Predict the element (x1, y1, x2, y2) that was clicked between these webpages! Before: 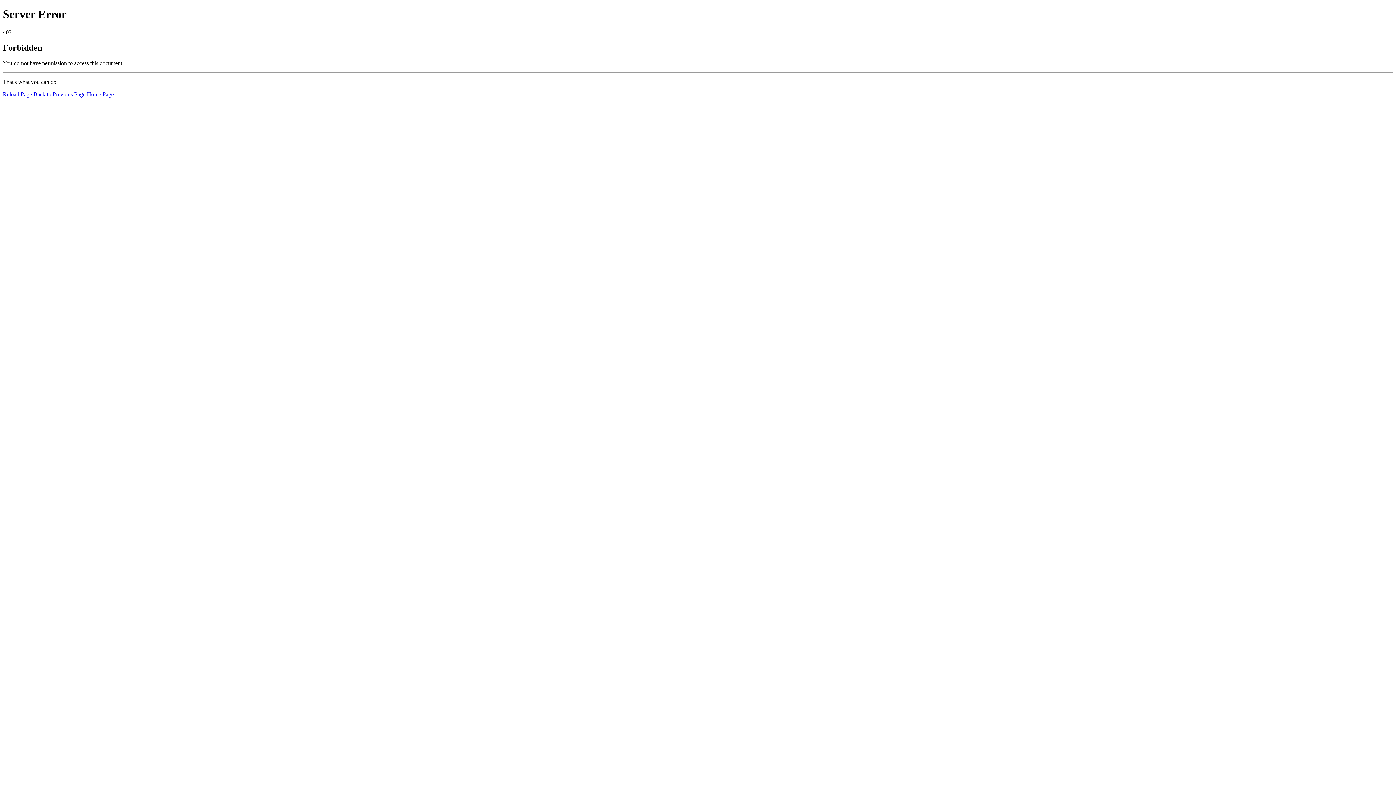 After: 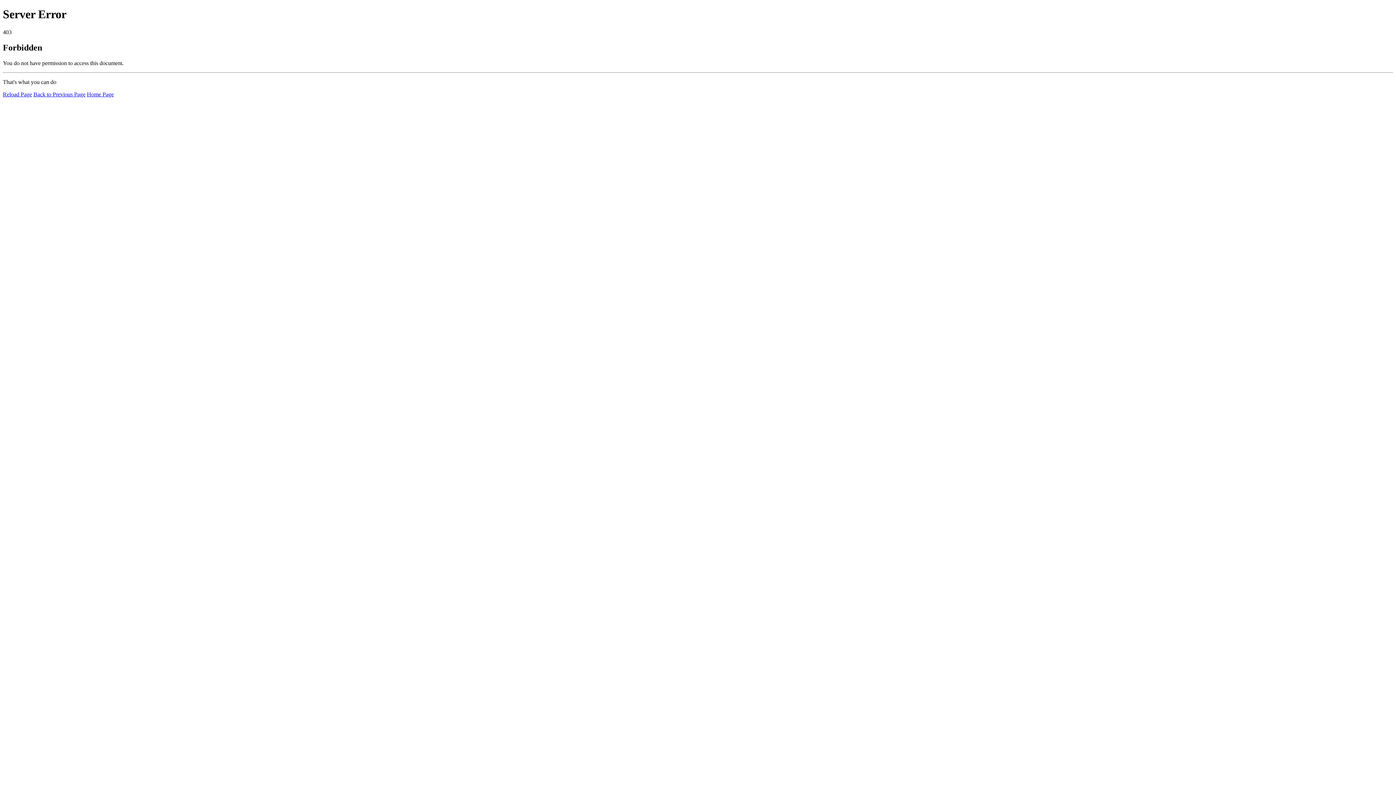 Action: label: Home Page bbox: (86, 91, 113, 97)